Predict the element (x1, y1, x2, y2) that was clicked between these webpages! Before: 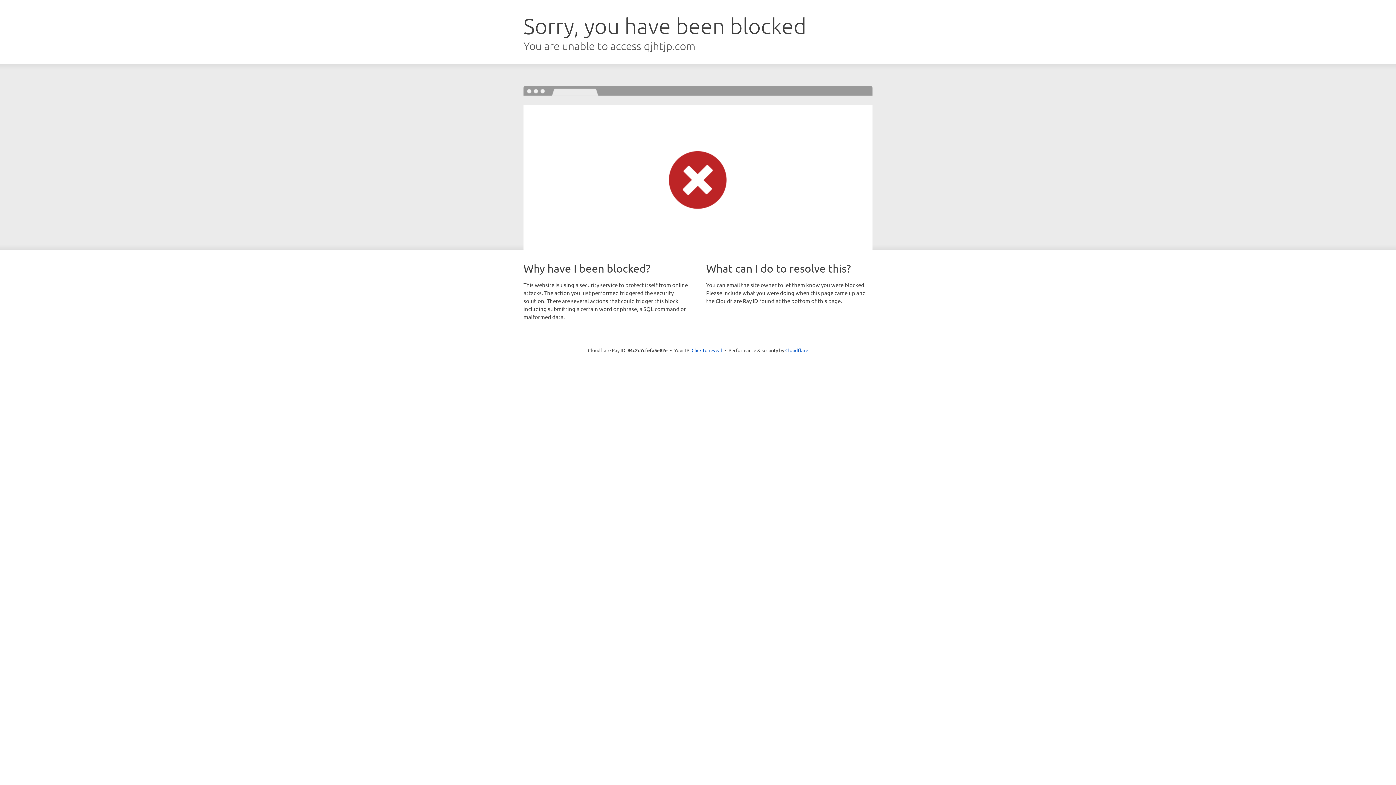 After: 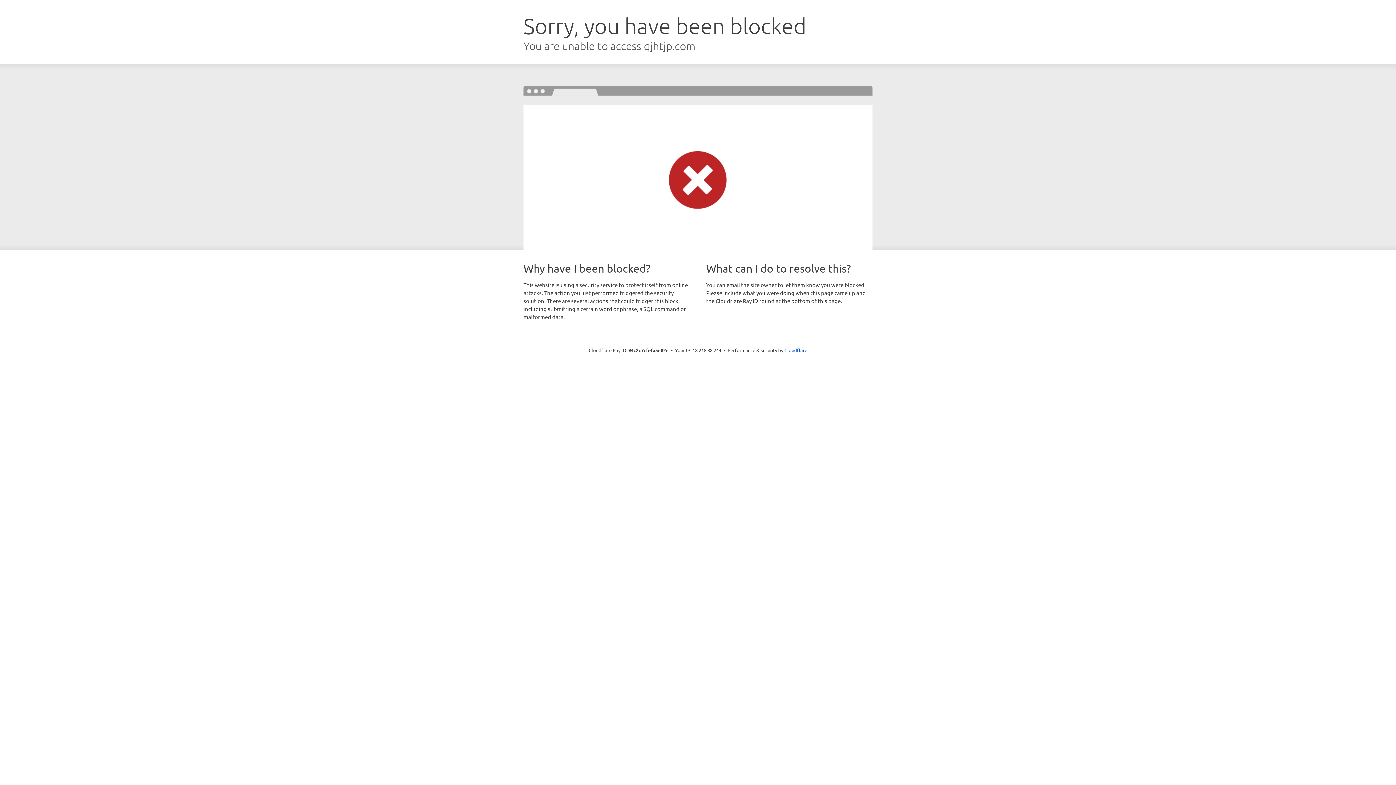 Action: bbox: (691, 346, 722, 353) label: Click to reveal